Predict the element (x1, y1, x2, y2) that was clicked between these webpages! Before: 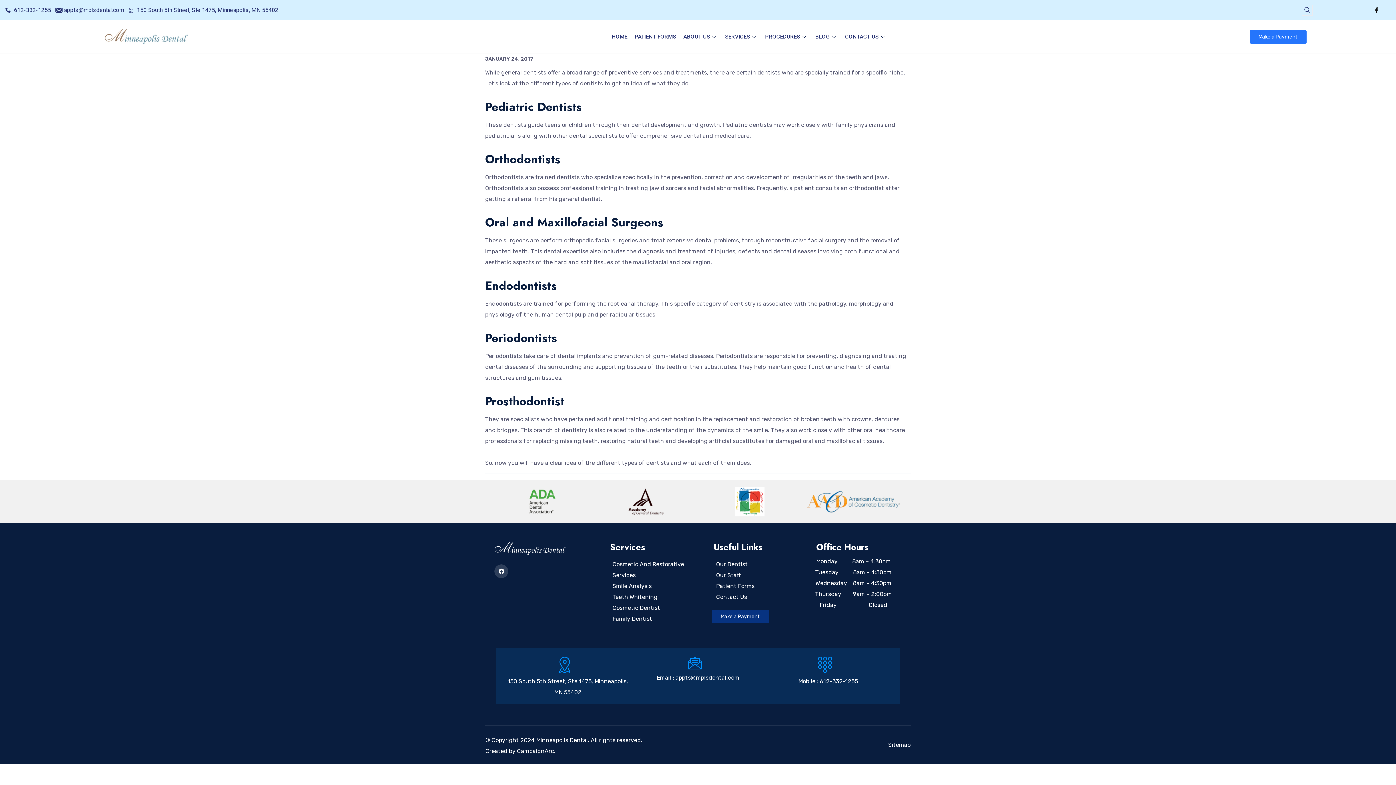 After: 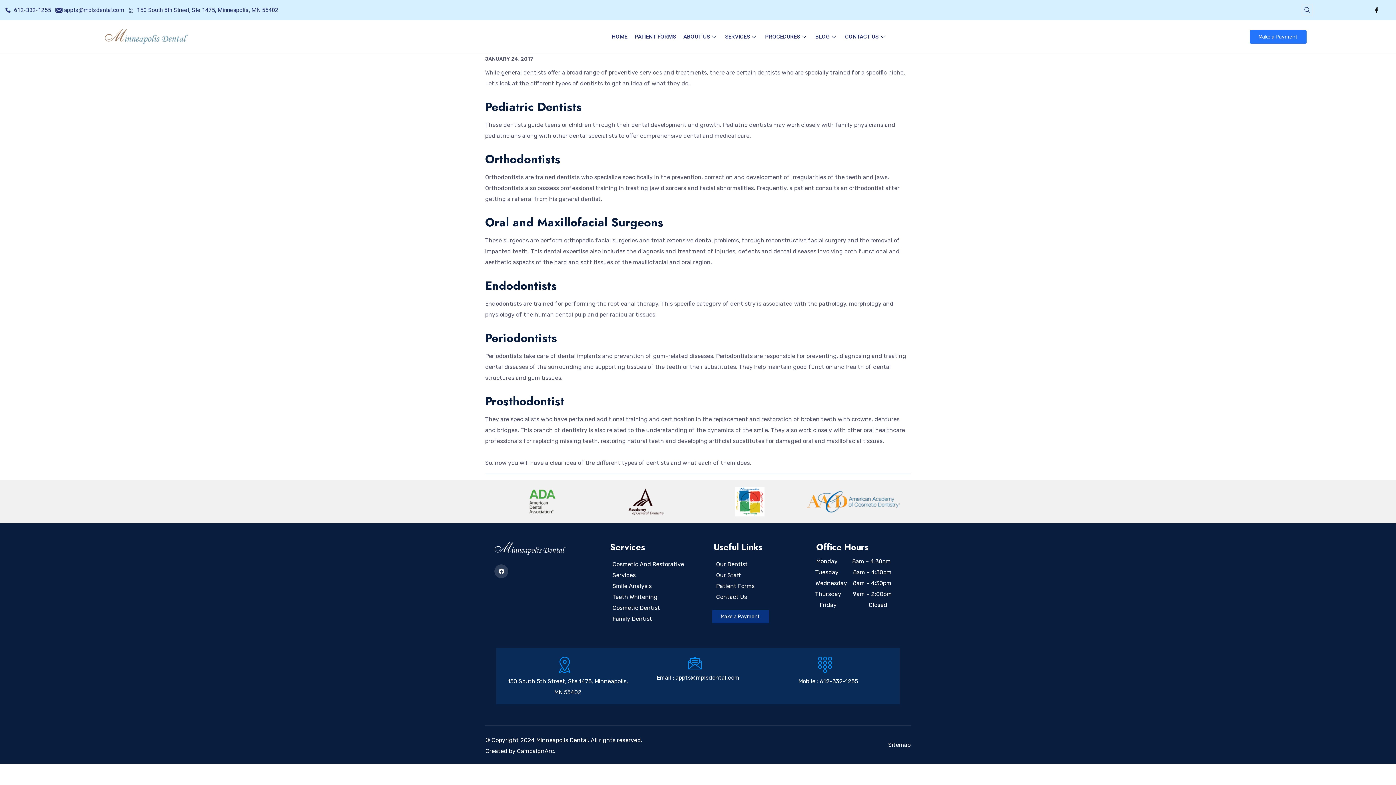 Action: label: 612-332-1255 bbox: (5, 4, 51, 15)